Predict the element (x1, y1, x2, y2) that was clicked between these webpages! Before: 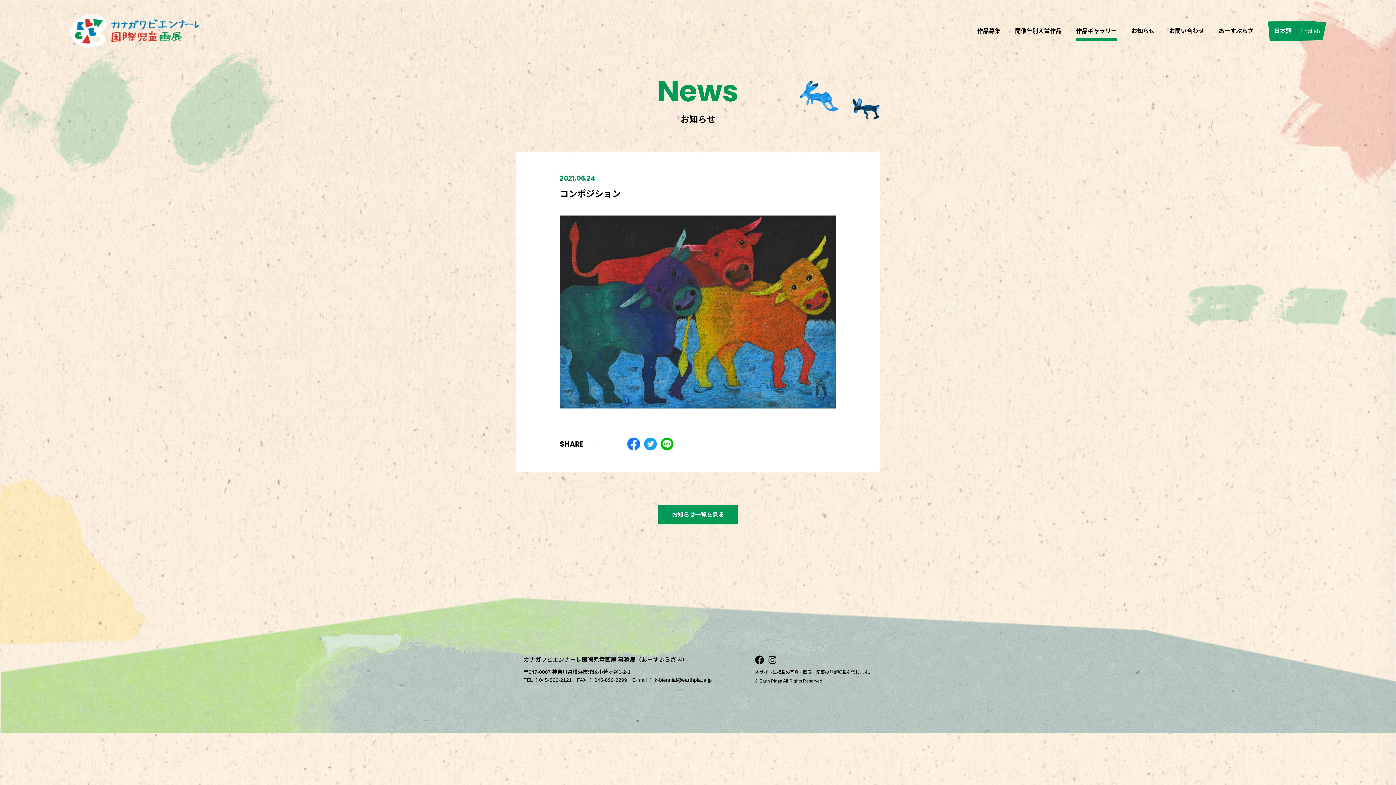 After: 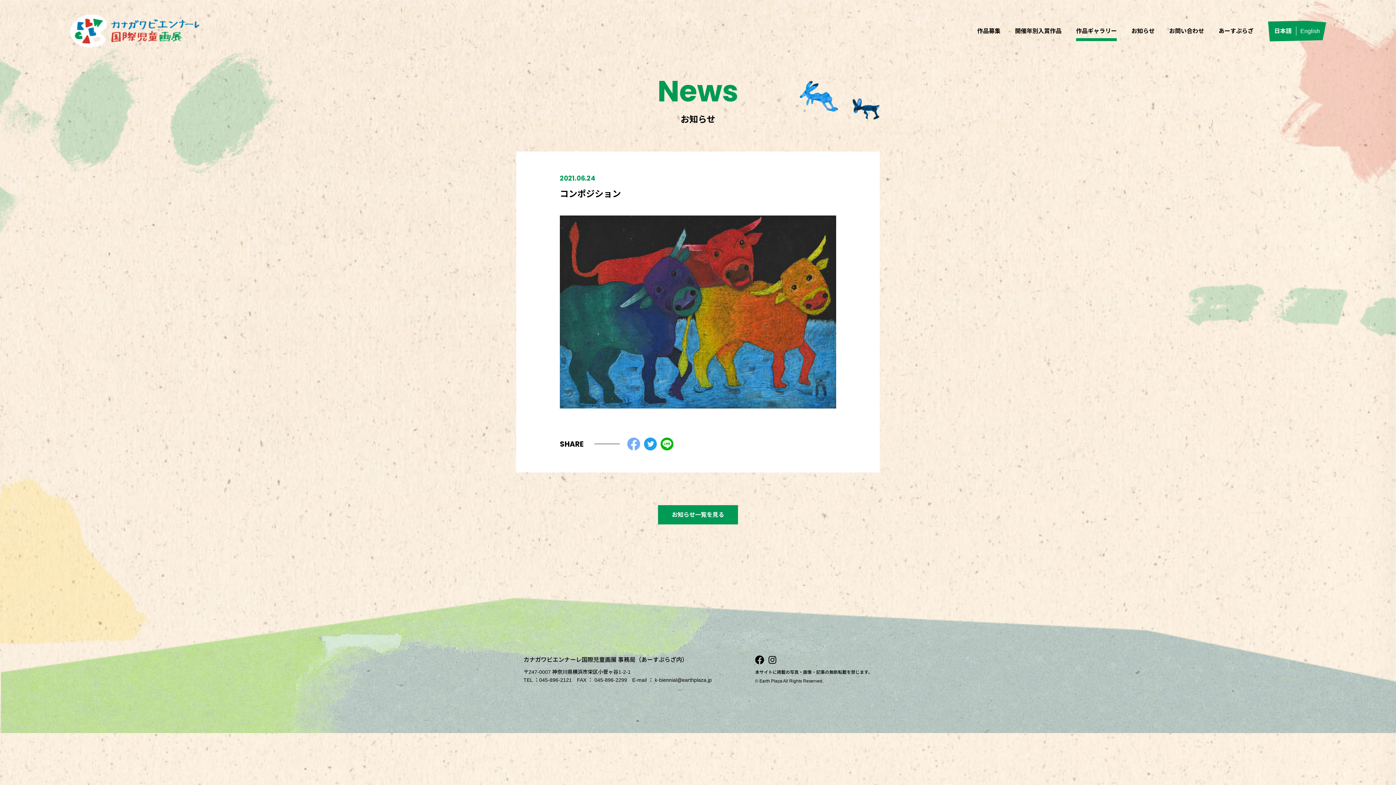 Action: bbox: (627, 443, 640, 449)